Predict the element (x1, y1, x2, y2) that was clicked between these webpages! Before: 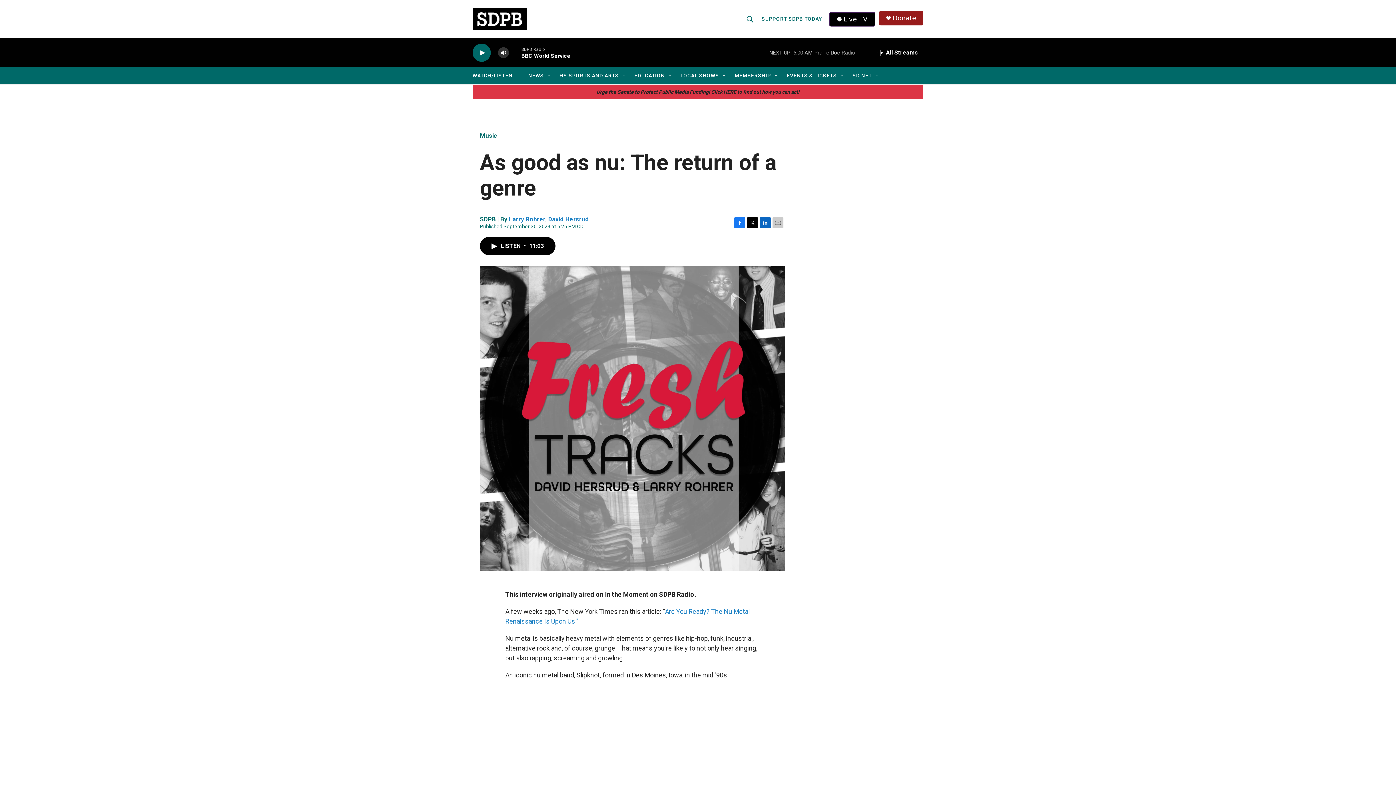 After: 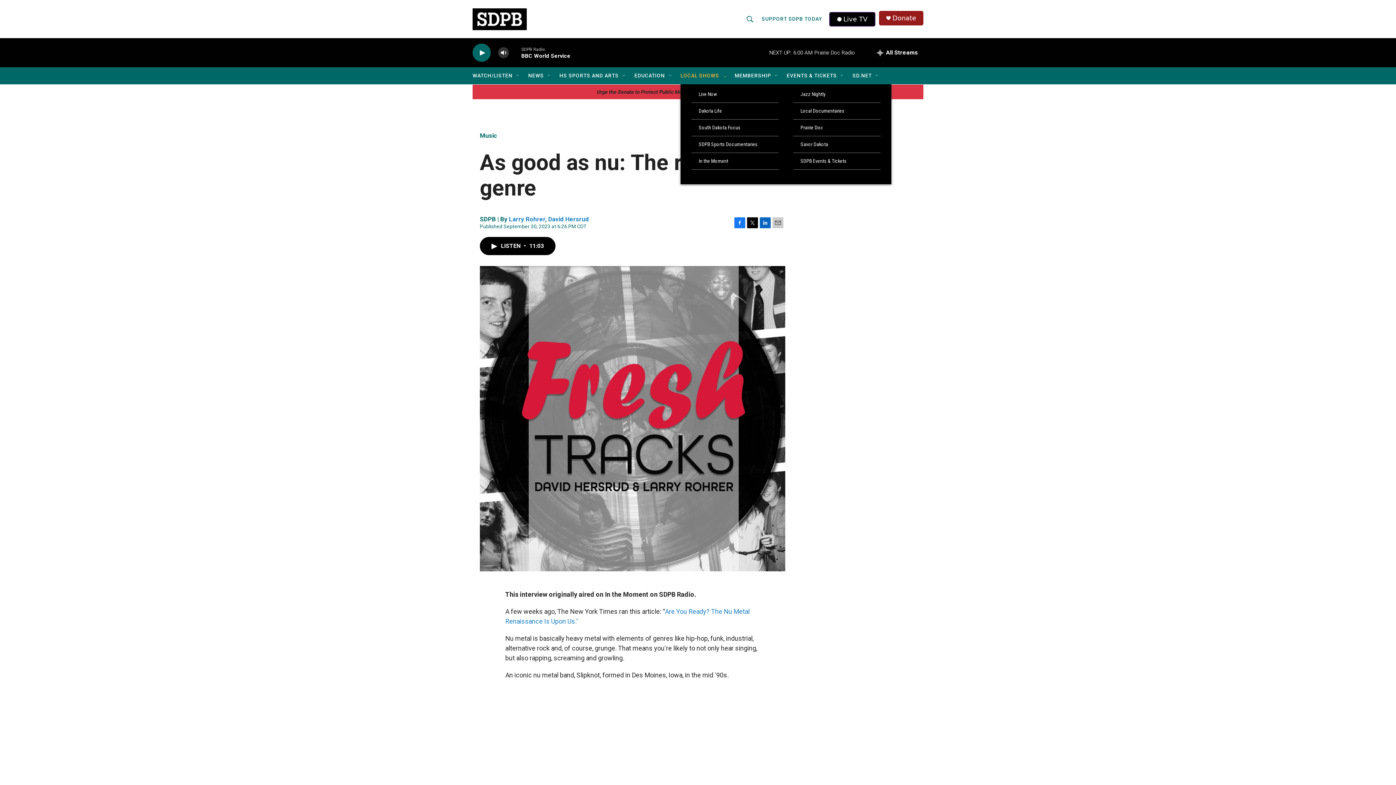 Action: bbox: (721, 72, 727, 78) label: Open Sub Navigation